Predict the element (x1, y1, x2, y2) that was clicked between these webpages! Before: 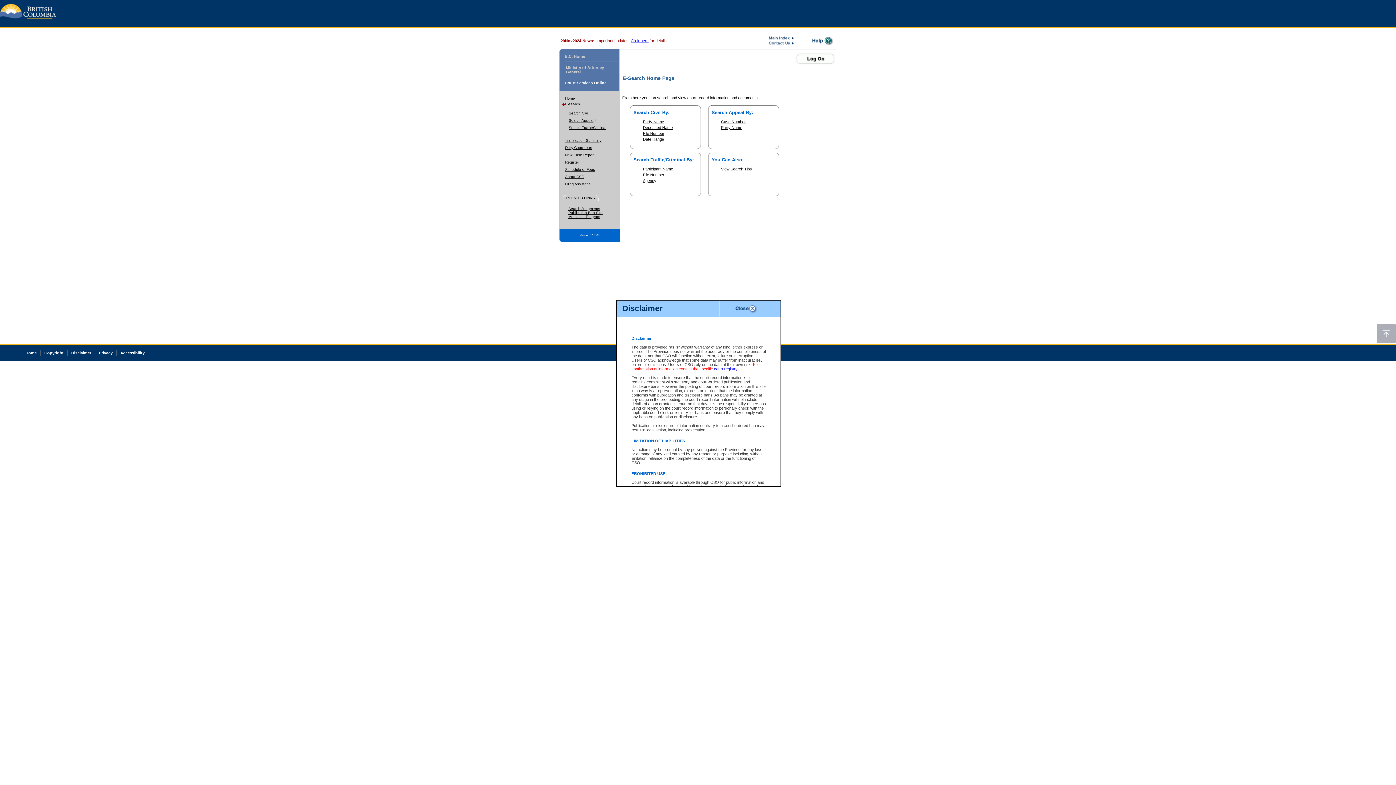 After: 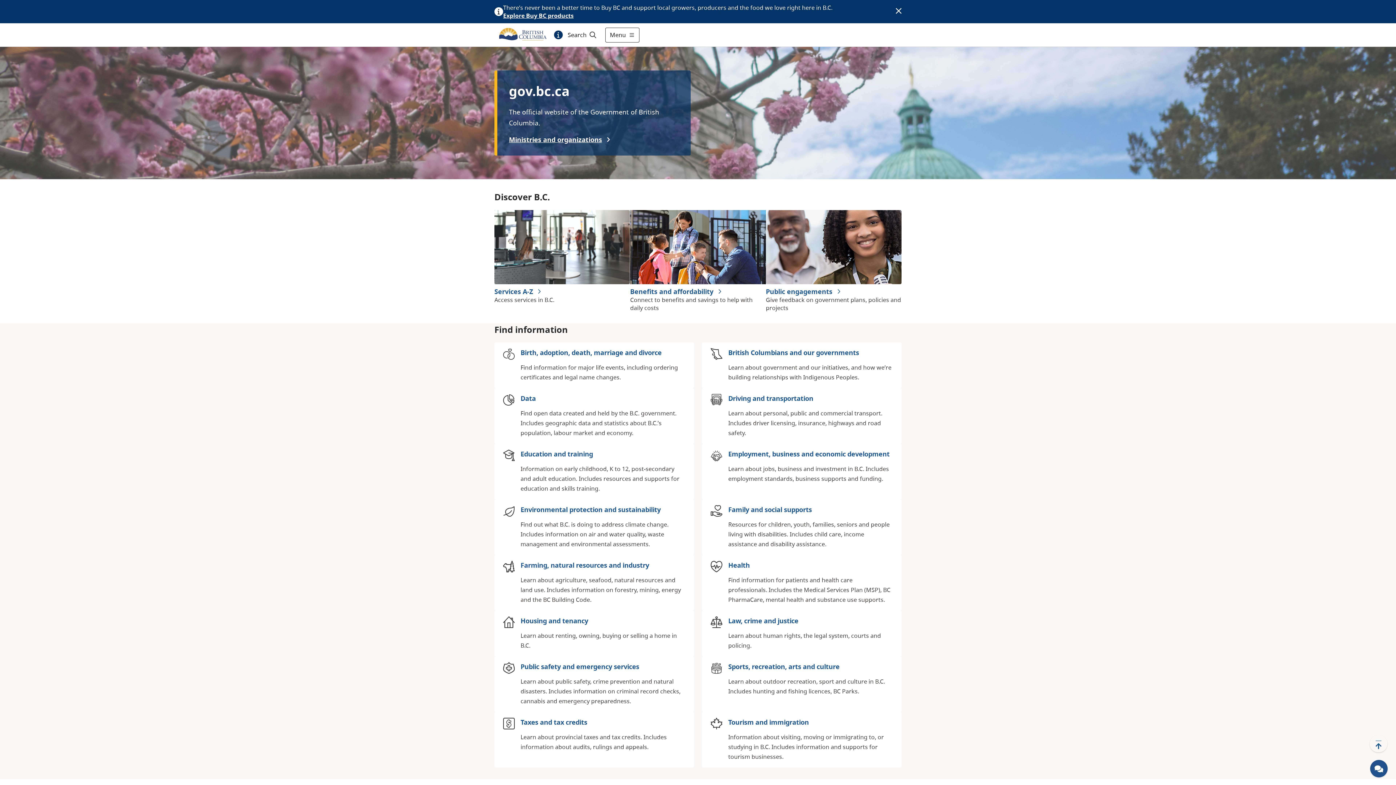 Action: bbox: (0, 5, 56, 11)